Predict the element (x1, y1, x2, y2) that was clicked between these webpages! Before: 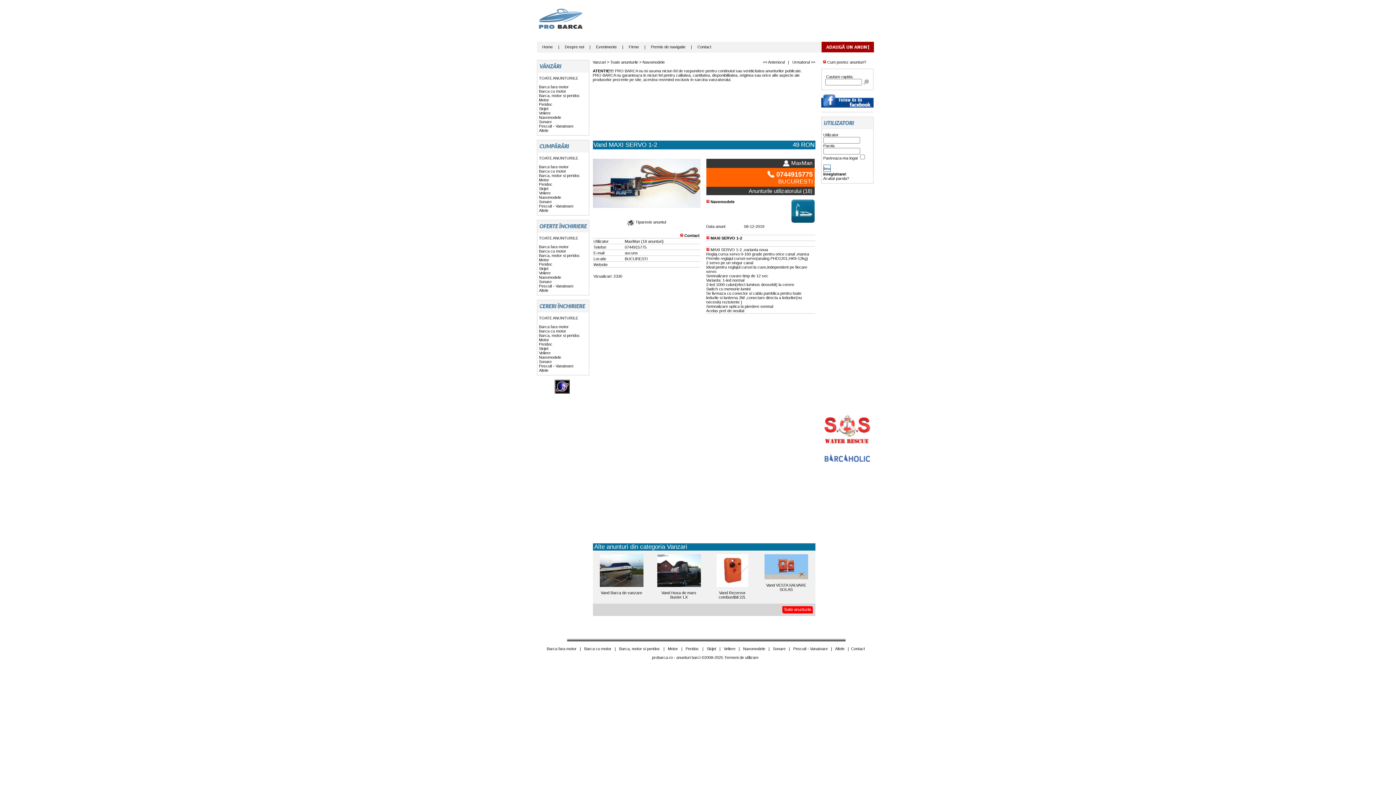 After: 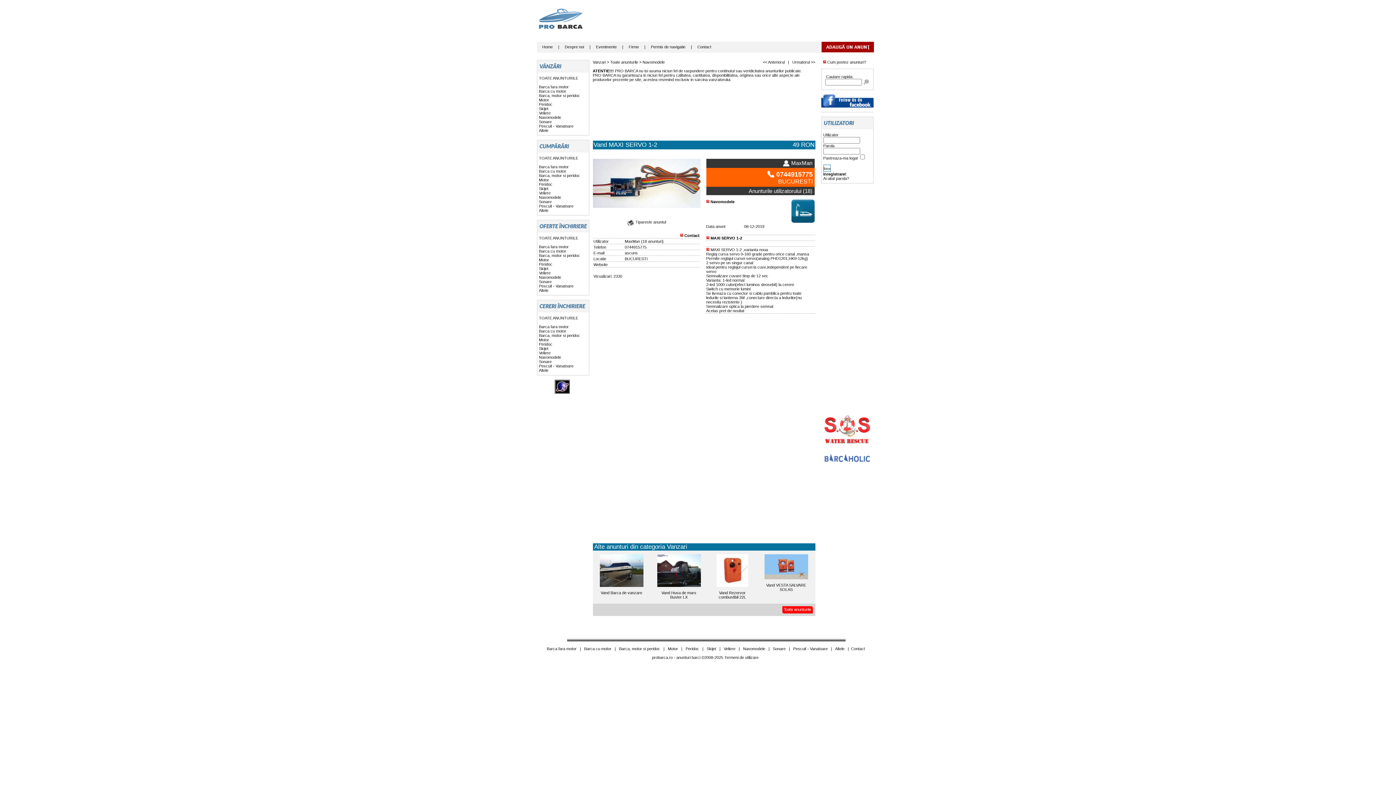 Action: bbox: (821, 104, 873, 108)